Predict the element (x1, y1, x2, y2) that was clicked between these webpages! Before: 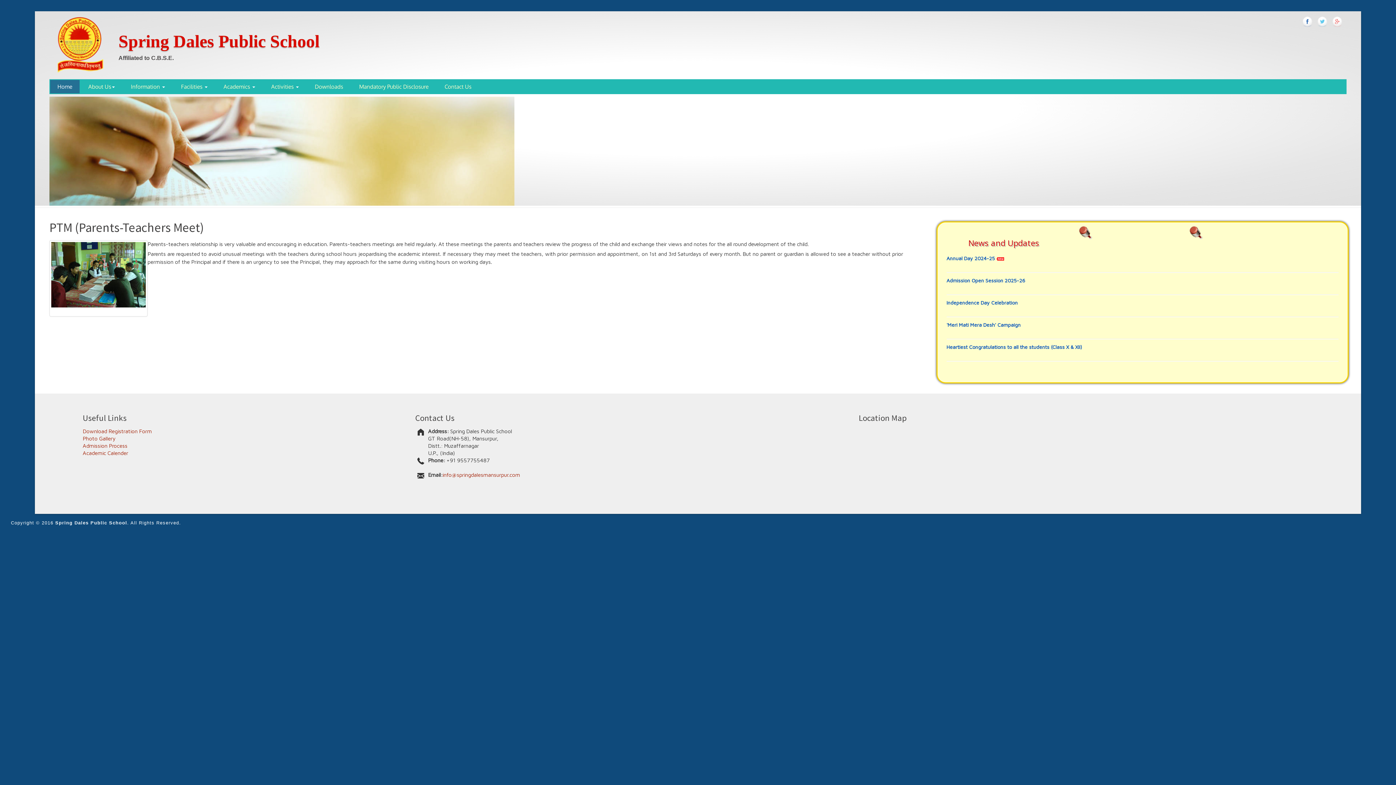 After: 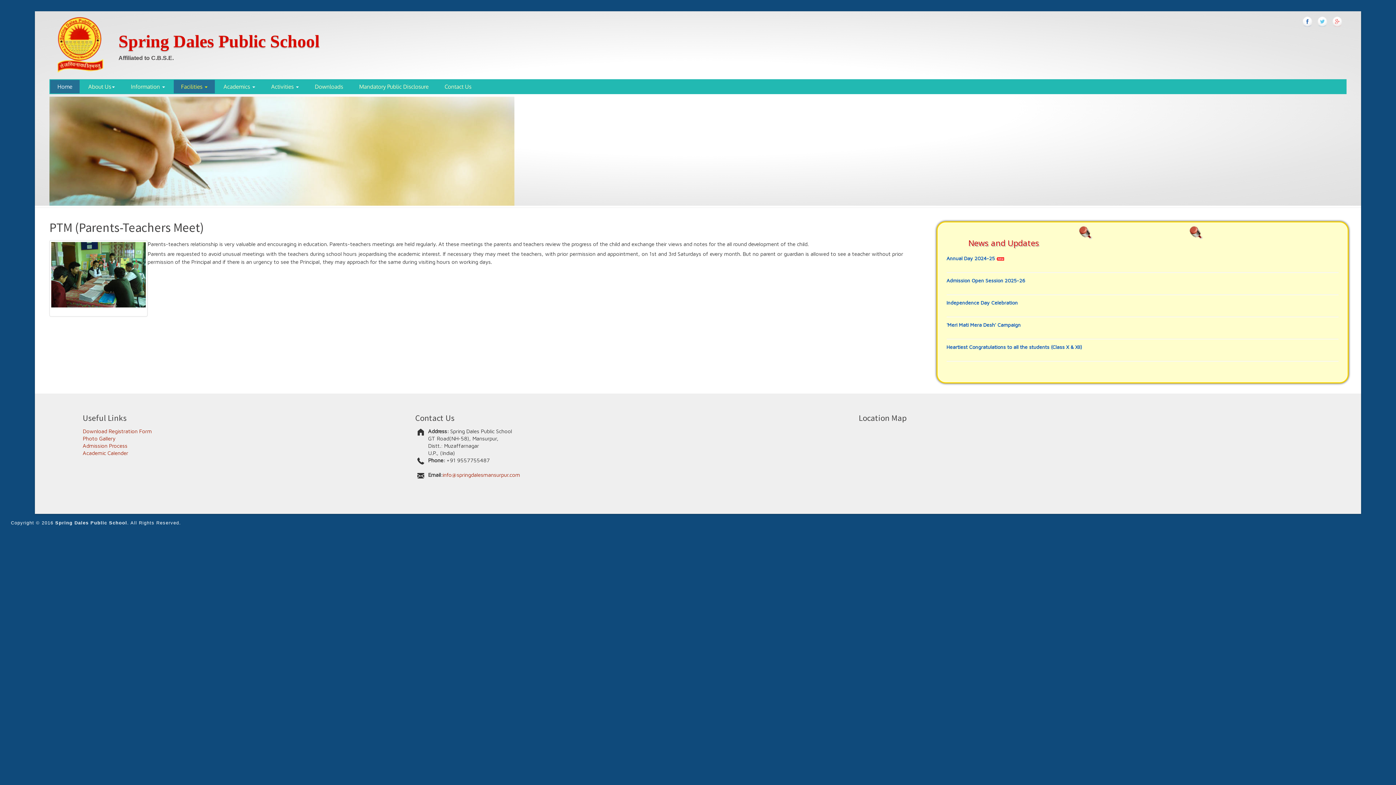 Action: bbox: (173, 80, 214, 93) label: Facilities 